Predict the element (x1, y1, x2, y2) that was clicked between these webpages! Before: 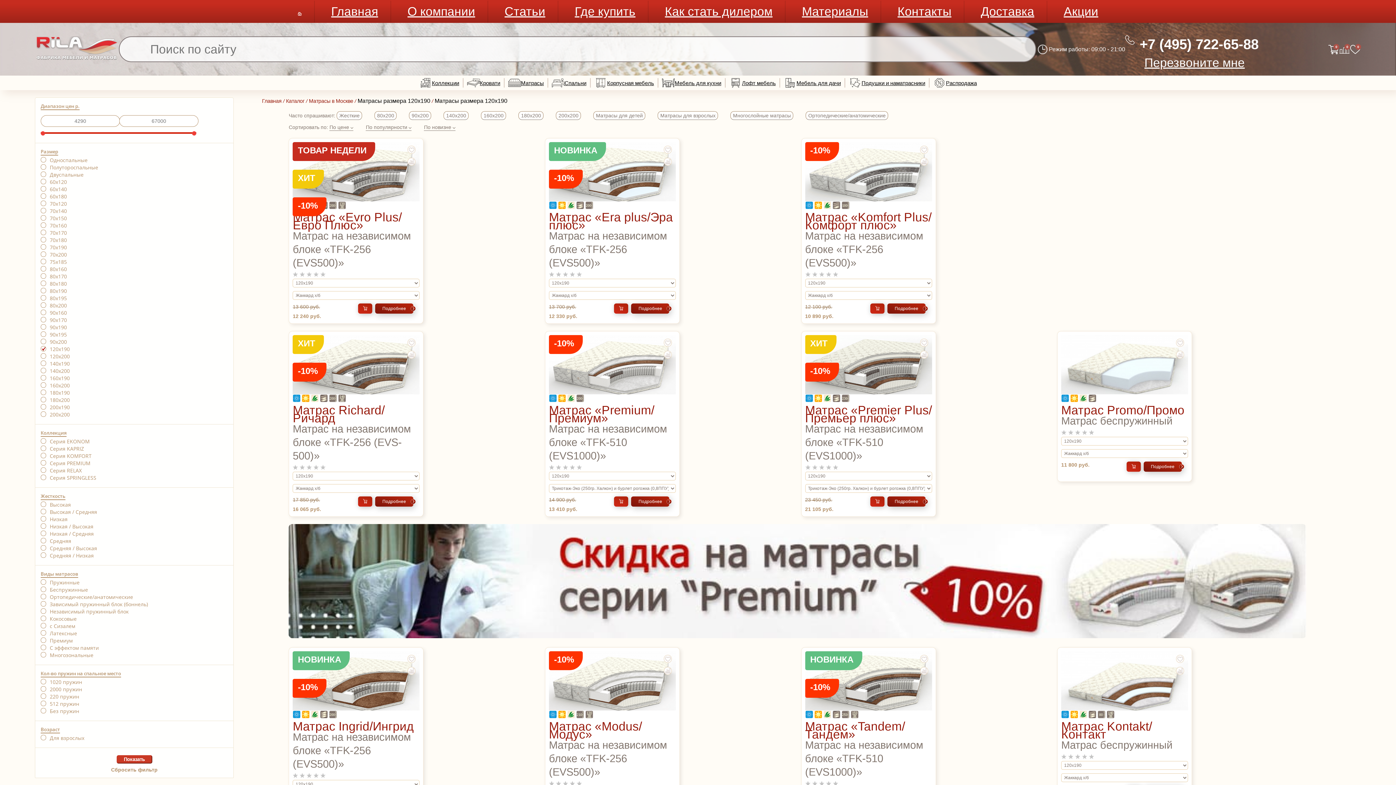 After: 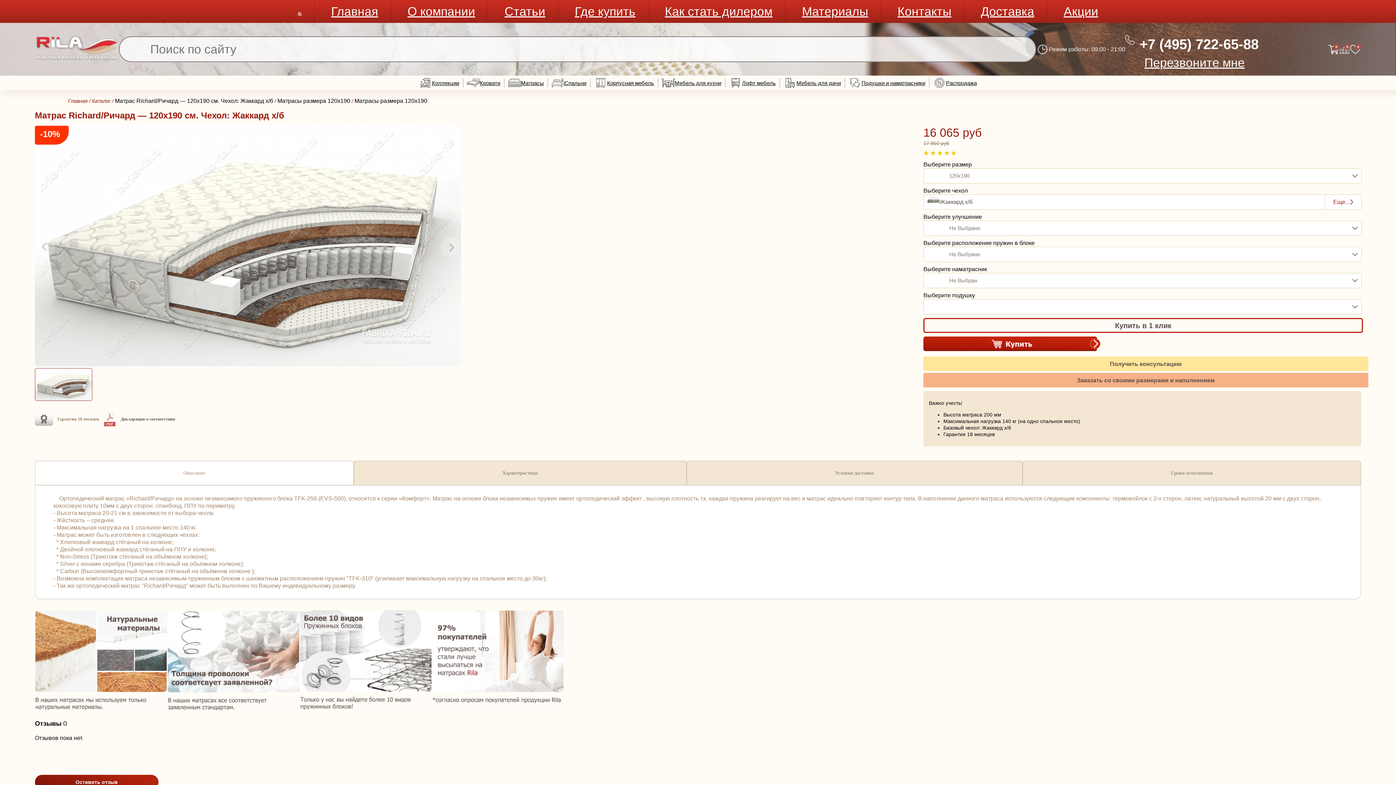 Action: label: Подробнее bbox: (375, 496, 413, 506)